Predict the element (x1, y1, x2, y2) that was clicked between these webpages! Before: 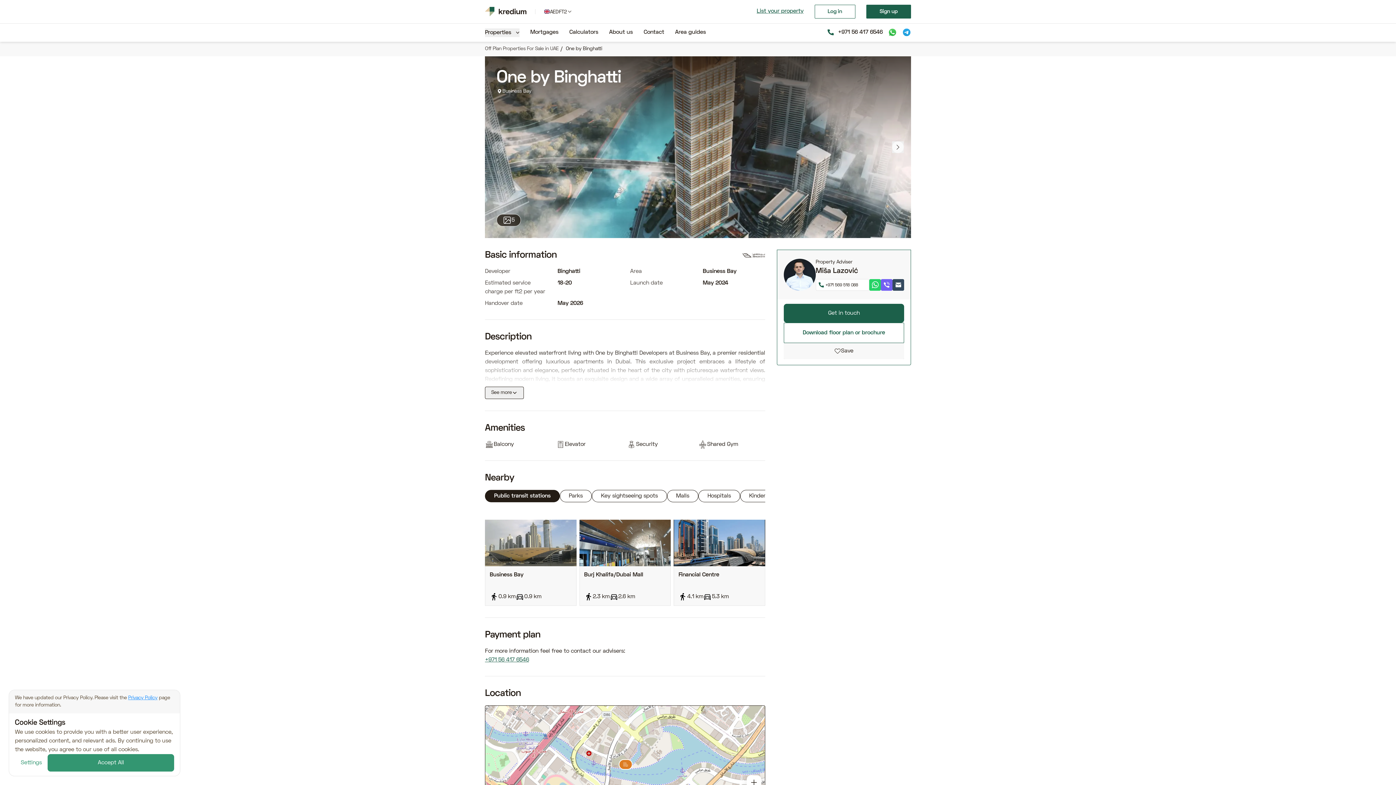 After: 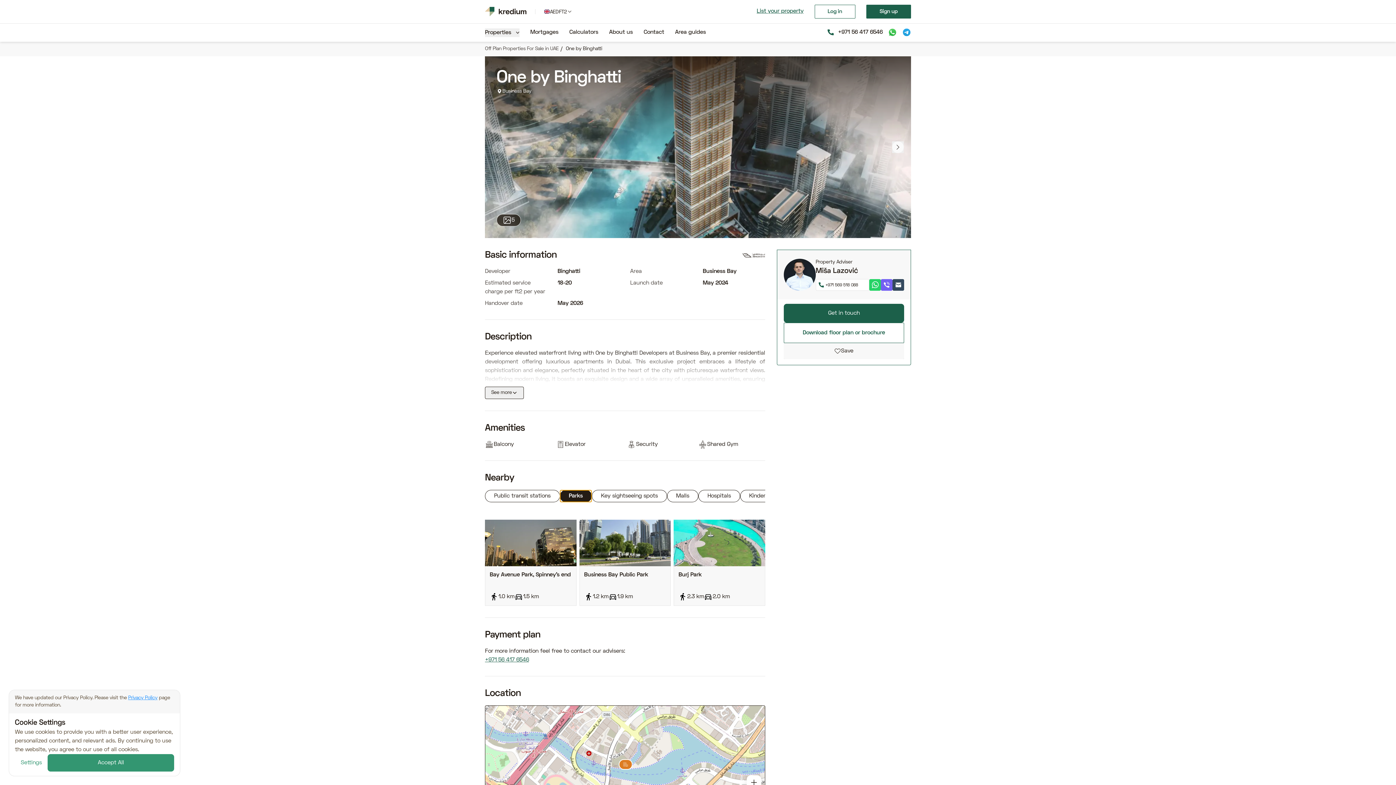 Action: bbox: (559, 490, 592, 502) label: Parks